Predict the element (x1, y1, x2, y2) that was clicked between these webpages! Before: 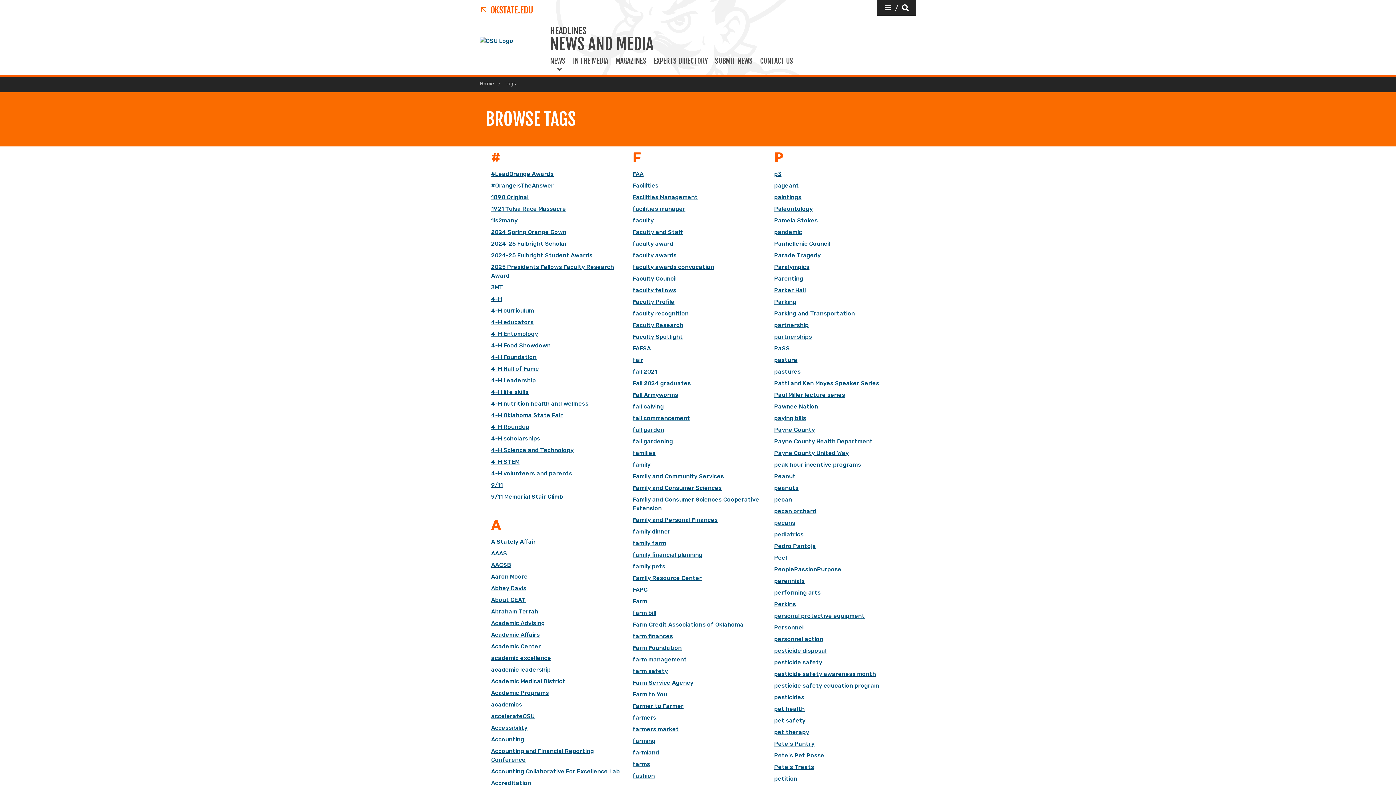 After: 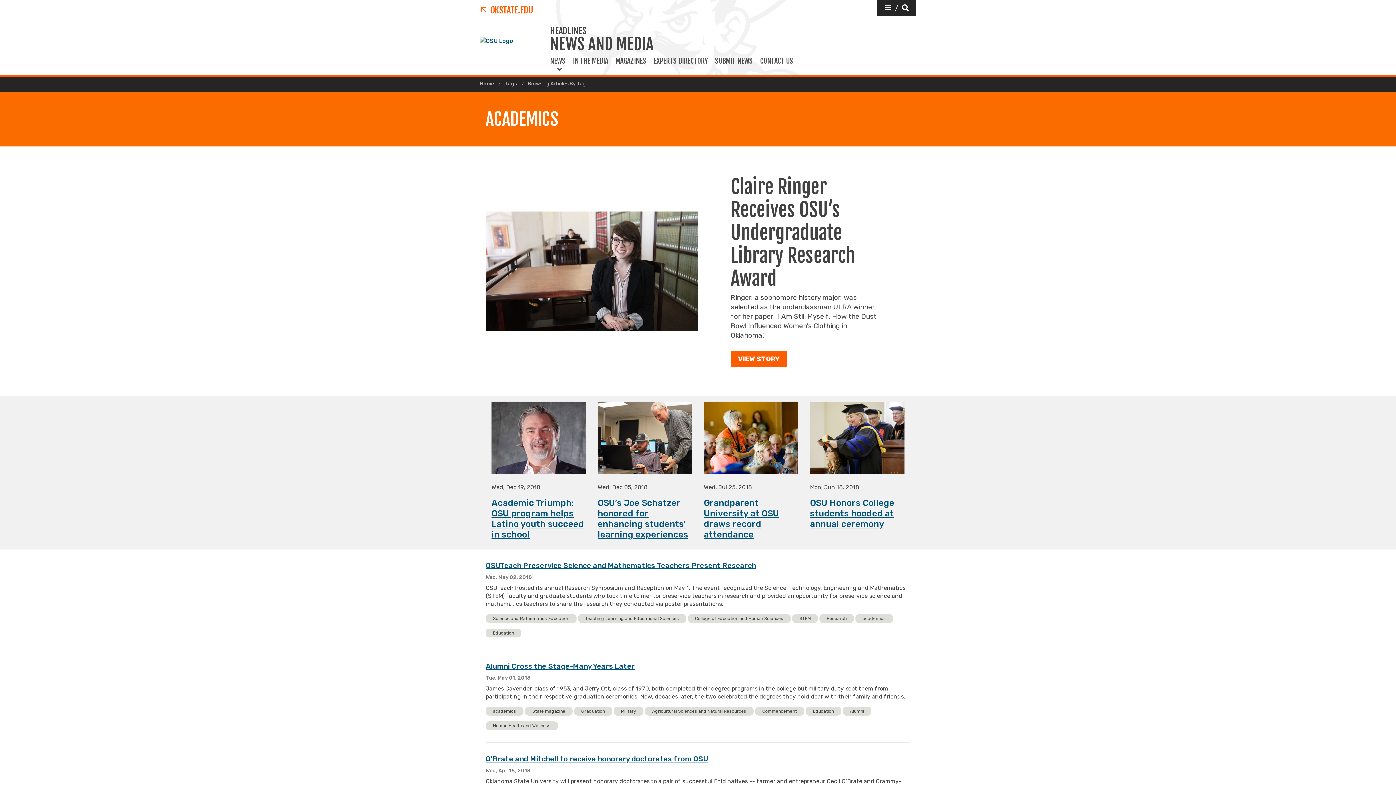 Action: bbox: (491, 699, 522, 710) label: academics